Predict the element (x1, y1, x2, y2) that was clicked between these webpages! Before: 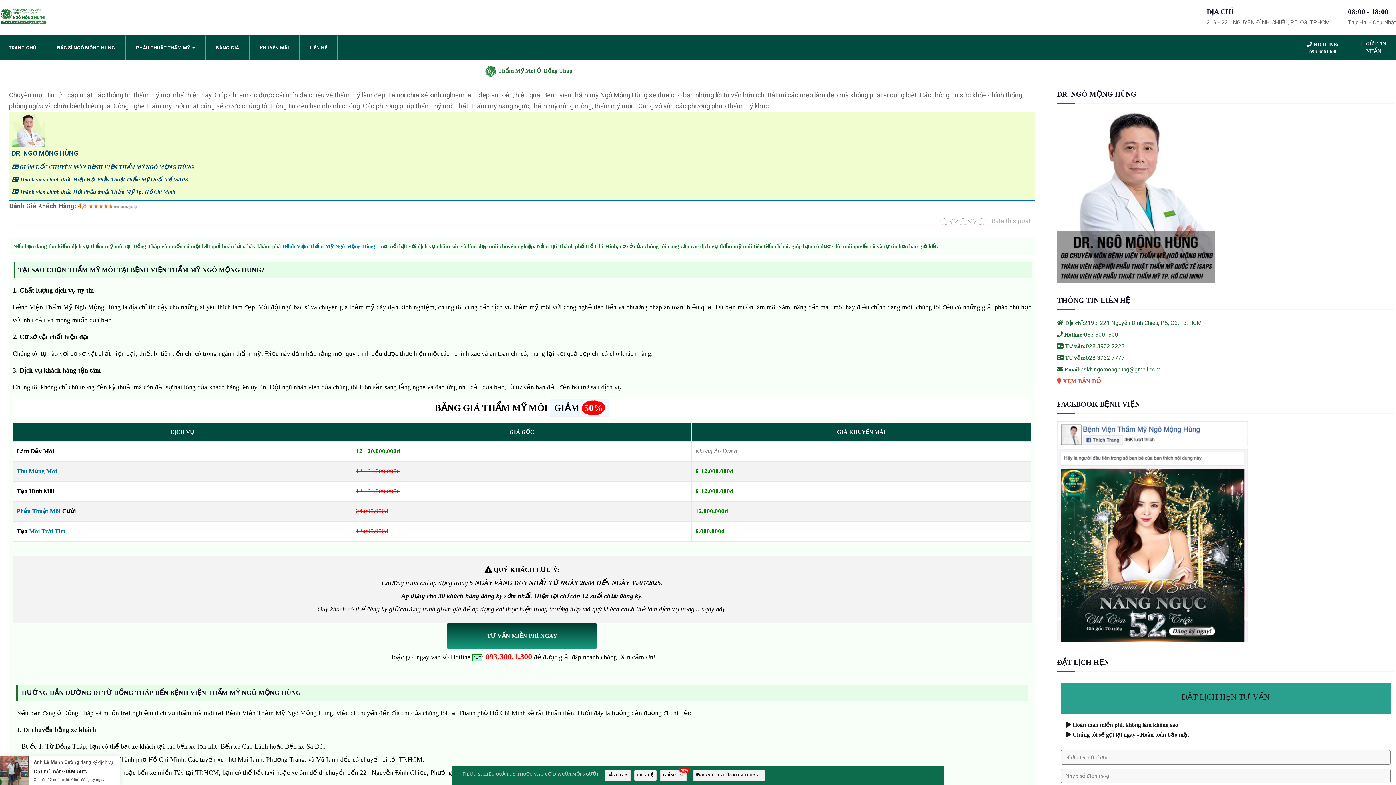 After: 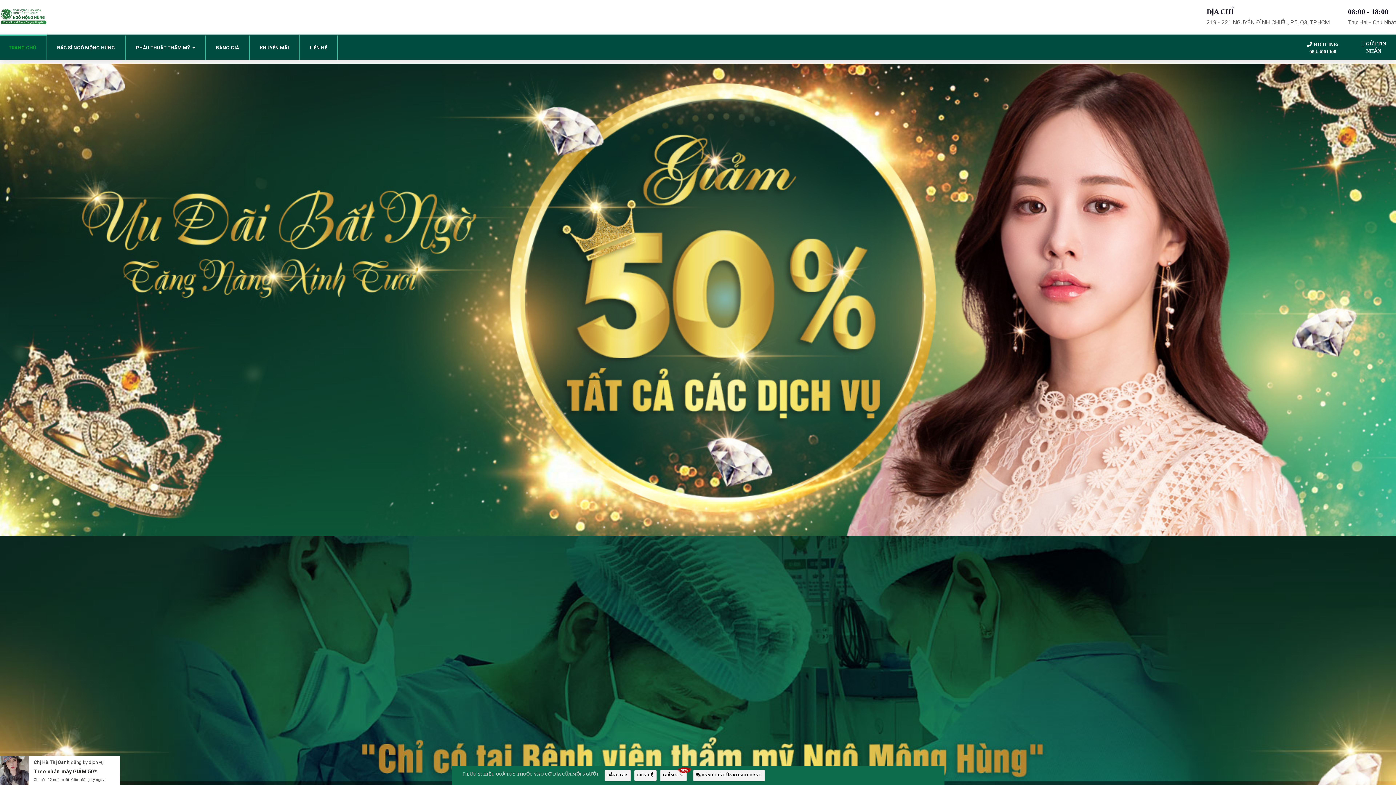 Action: bbox: (337, 34, 343, 60)